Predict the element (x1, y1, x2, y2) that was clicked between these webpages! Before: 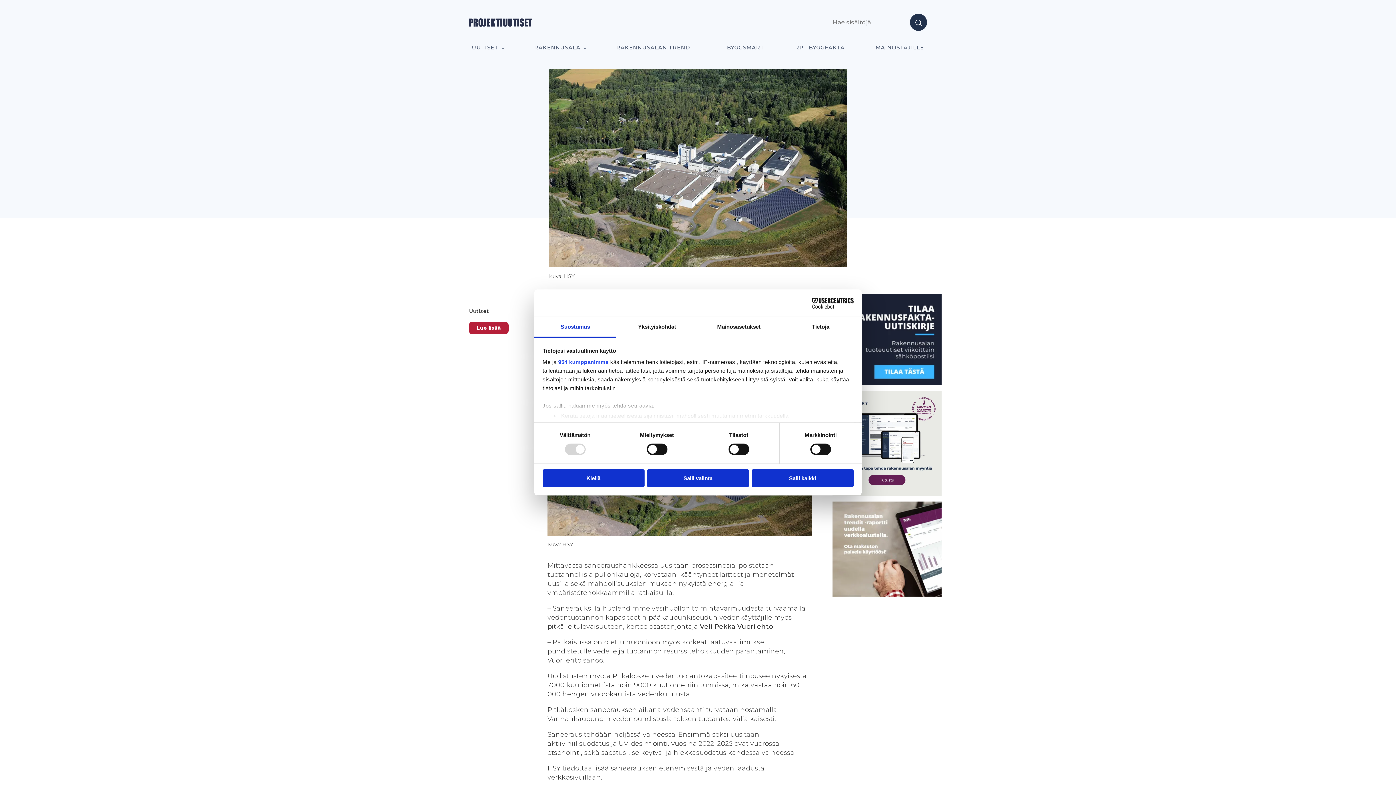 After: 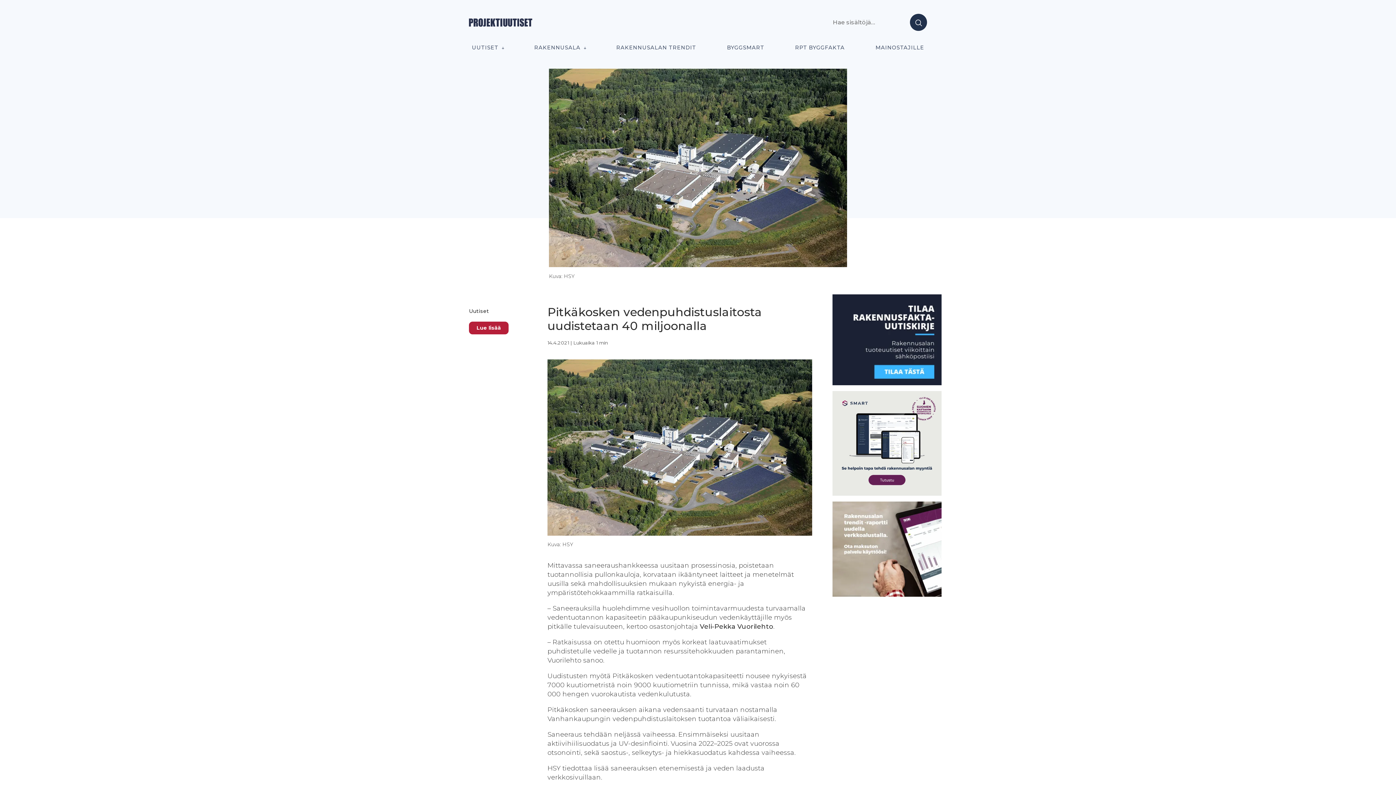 Action: bbox: (647, 469, 749, 487) label: Salli valinta